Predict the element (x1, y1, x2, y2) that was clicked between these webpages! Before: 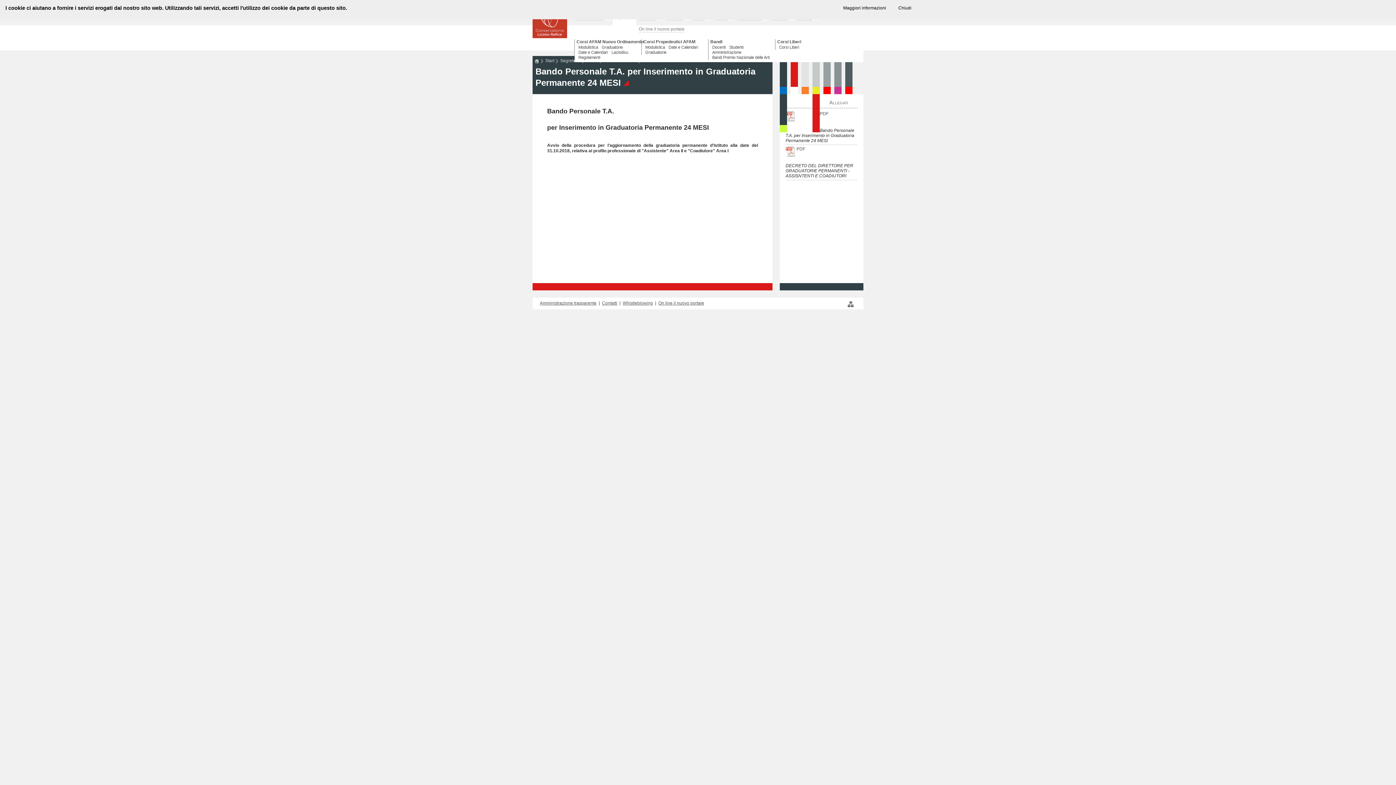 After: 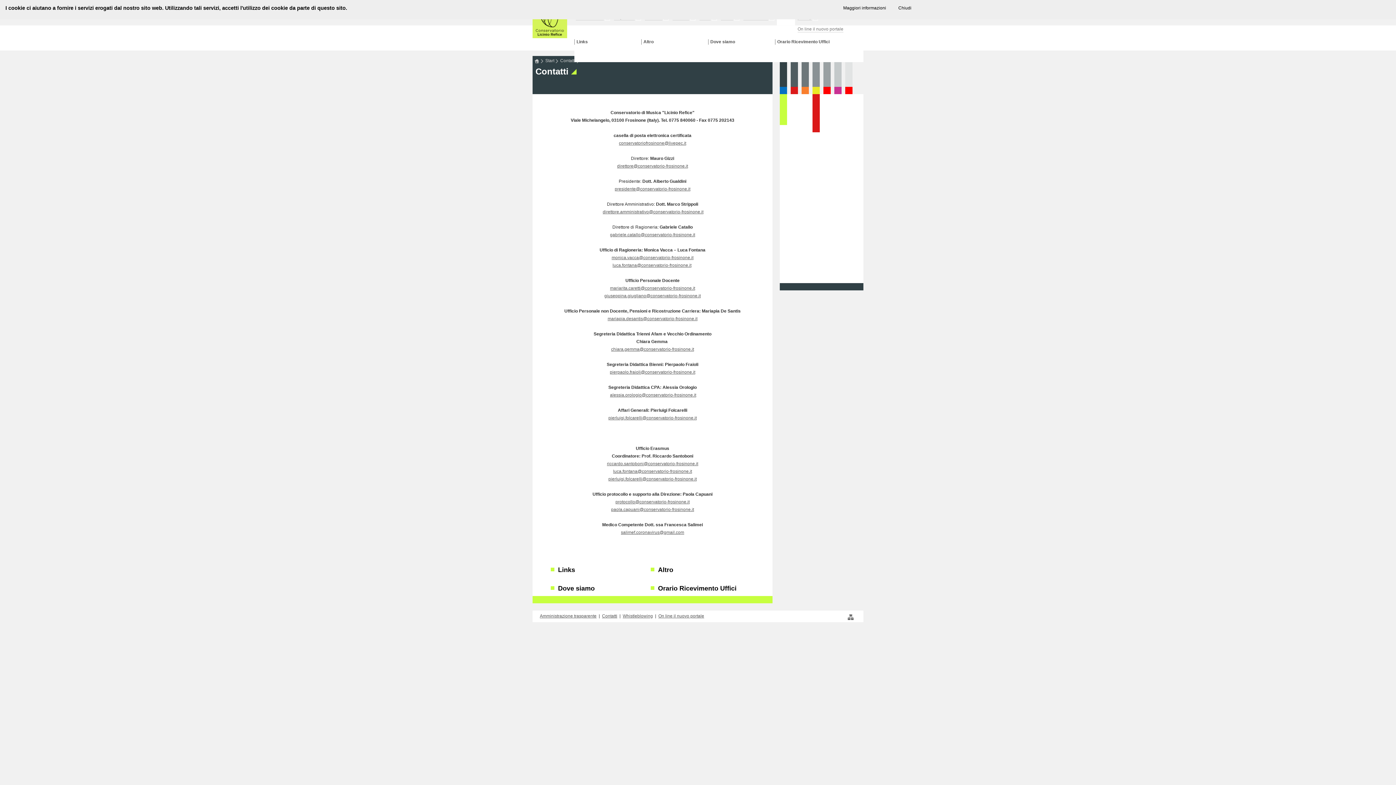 Action: label: Contatti bbox: (602, 300, 617, 305)